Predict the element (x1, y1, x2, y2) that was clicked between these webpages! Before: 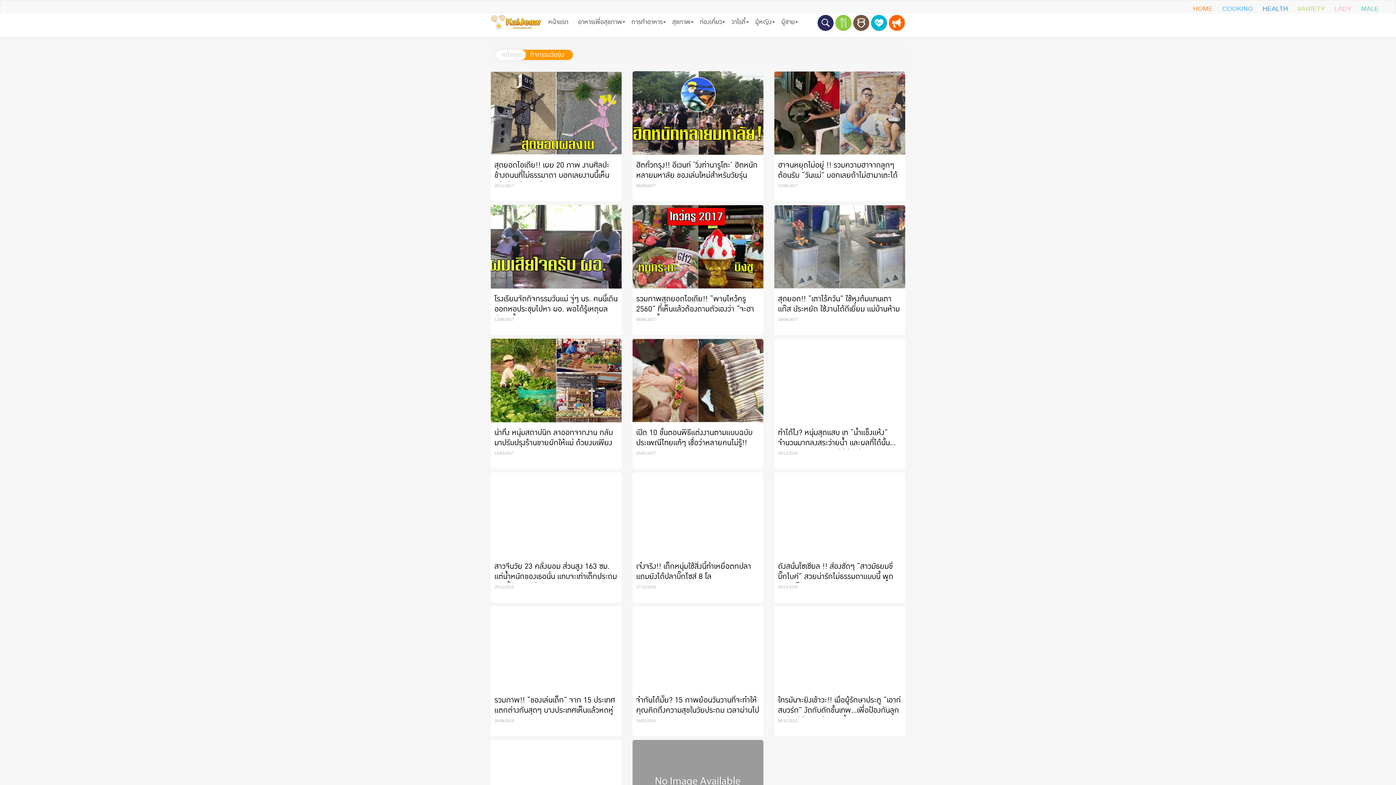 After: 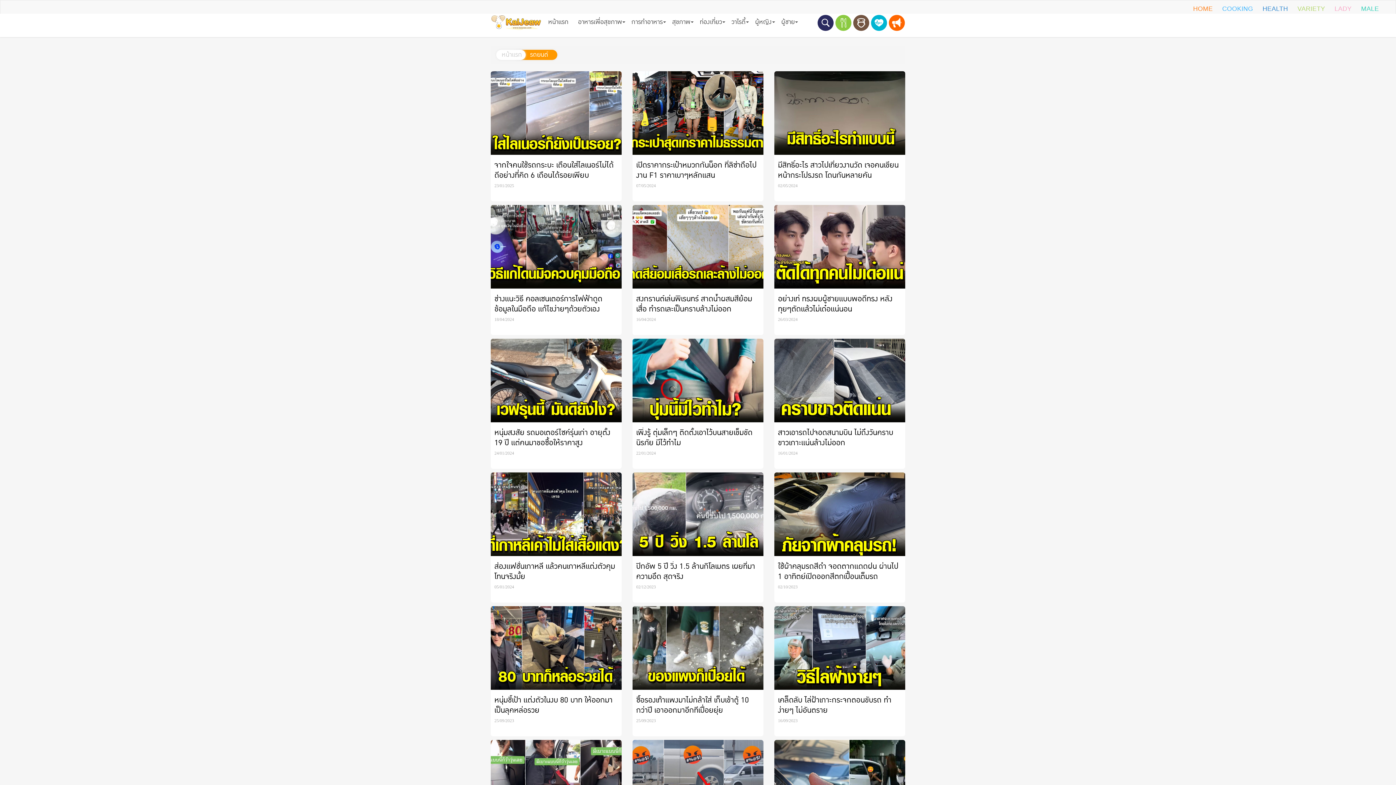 Action: label: MALE bbox: (1356, 1, 1384, 16)